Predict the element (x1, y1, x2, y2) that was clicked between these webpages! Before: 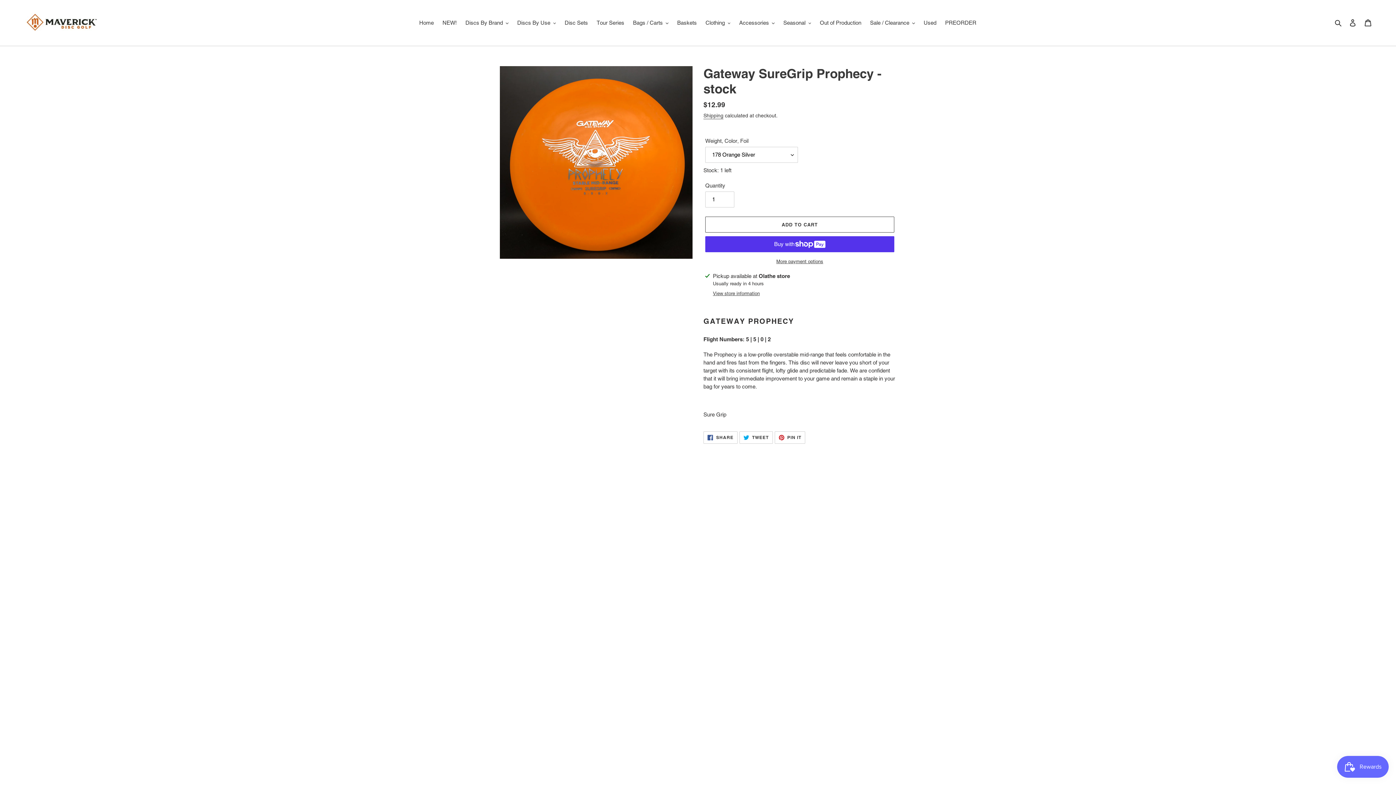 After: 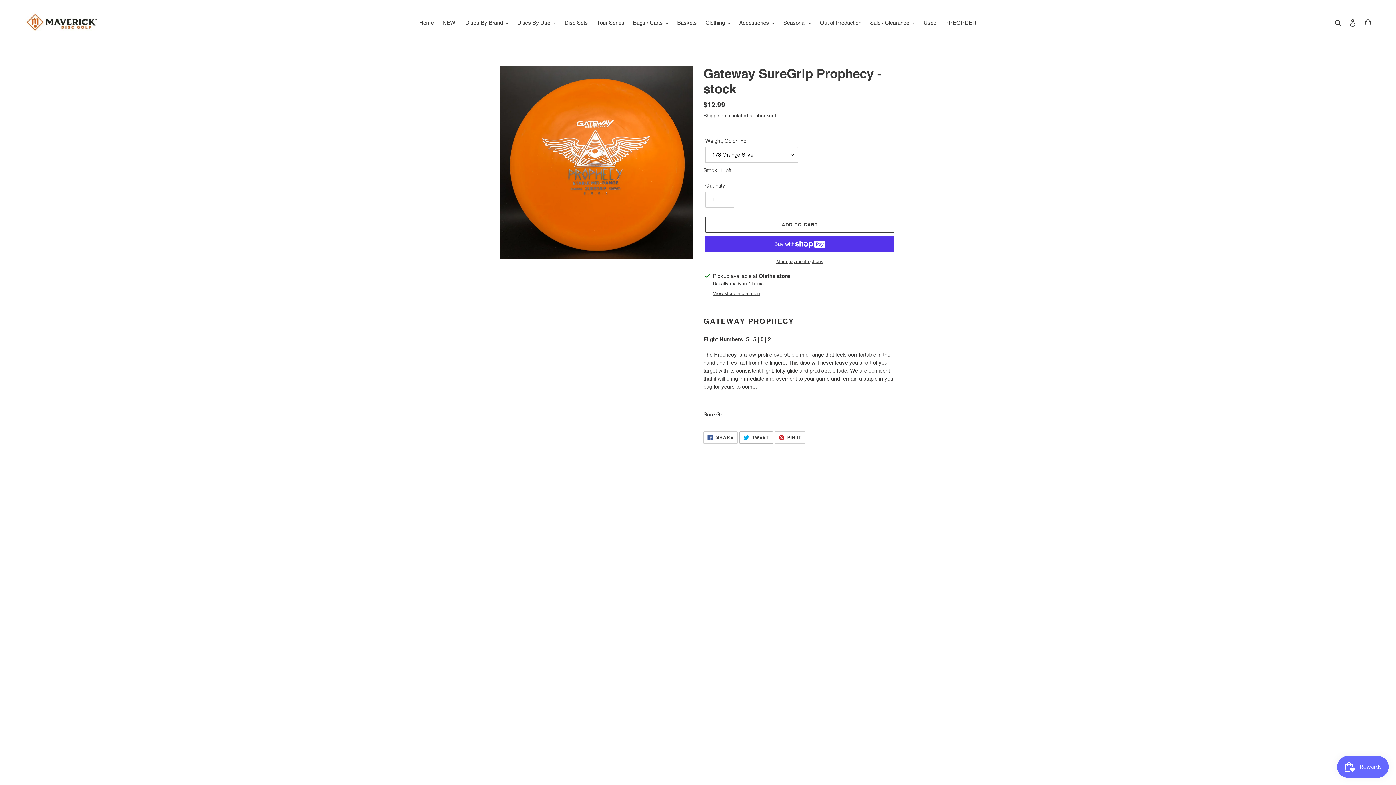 Action: bbox: (739, 431, 772, 443) label:  TWEET
TWEET ON TWITTER